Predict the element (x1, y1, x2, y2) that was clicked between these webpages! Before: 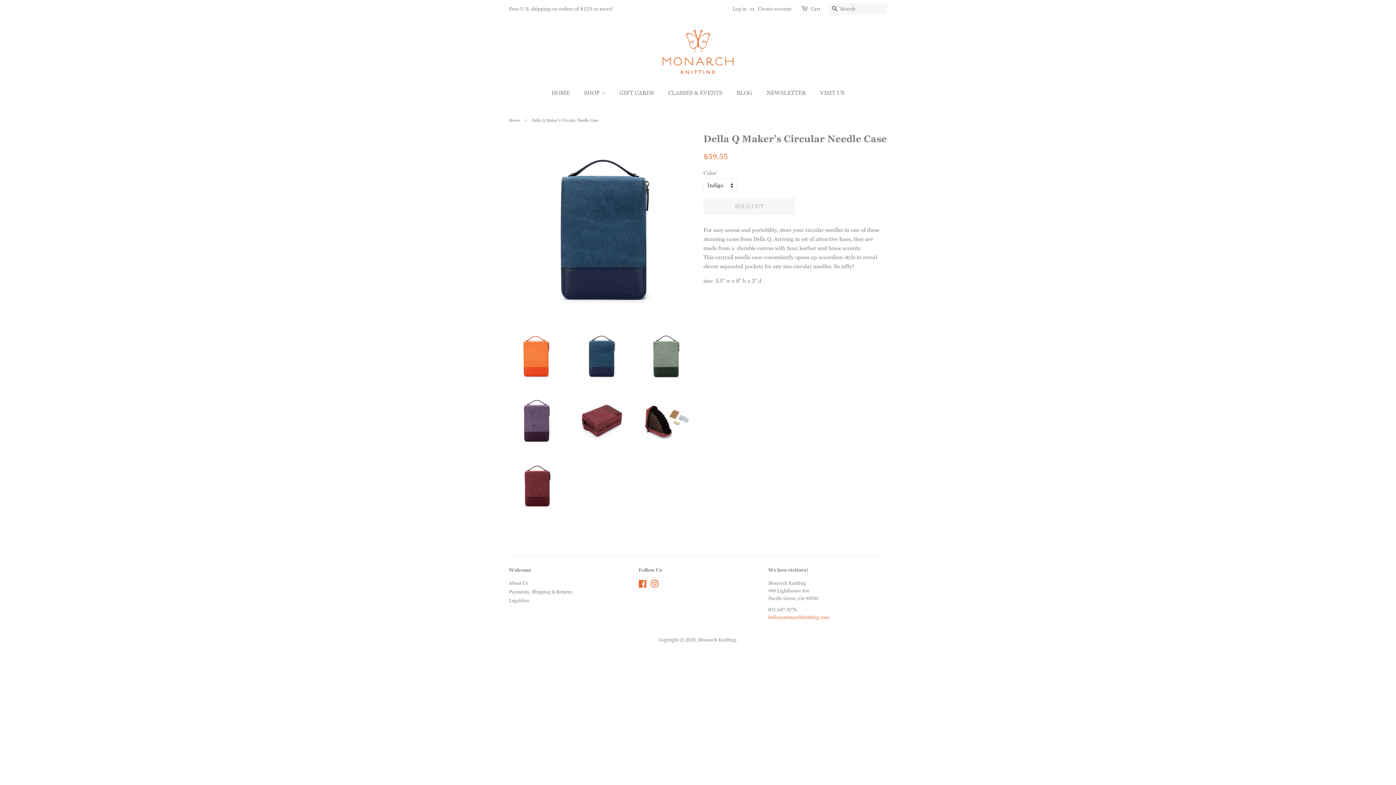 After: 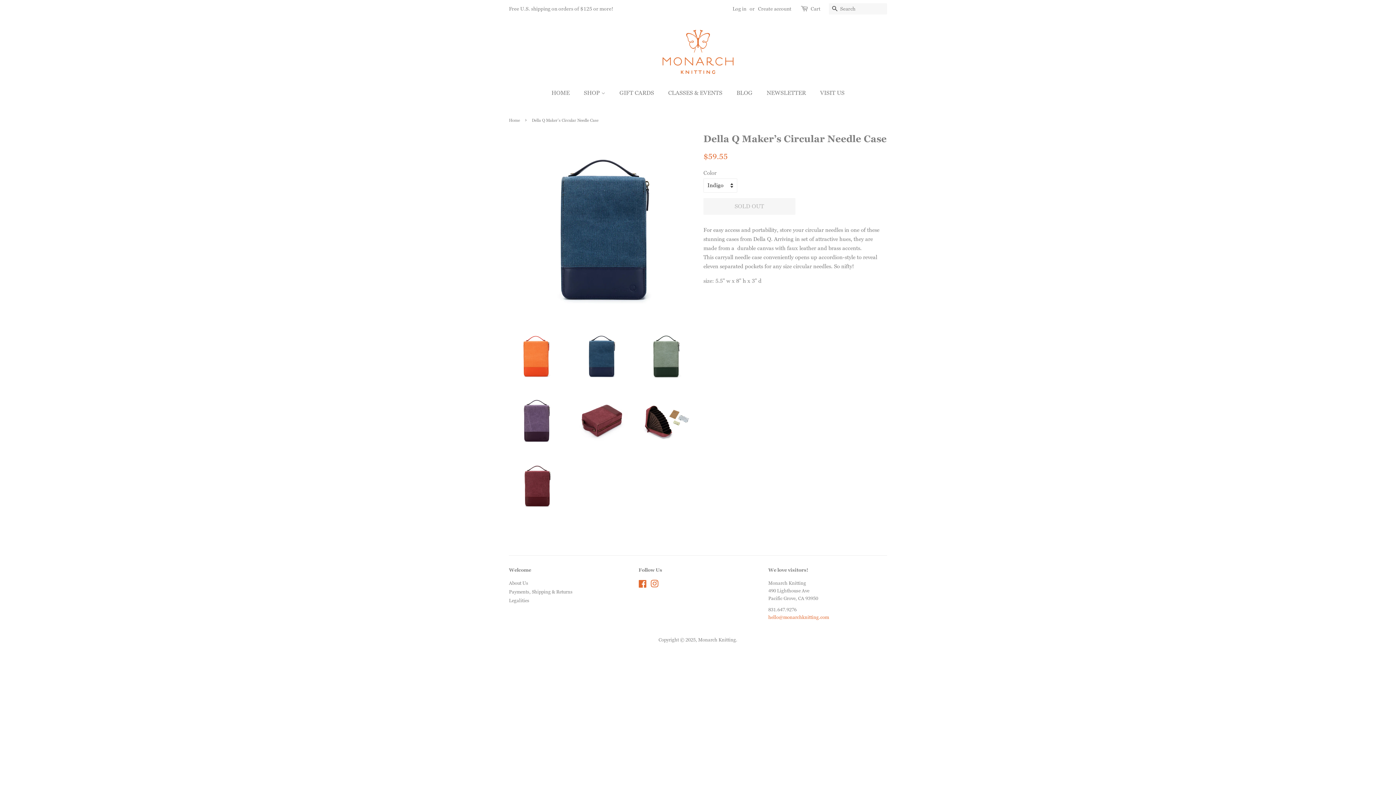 Action: bbox: (573, 328, 627, 382)